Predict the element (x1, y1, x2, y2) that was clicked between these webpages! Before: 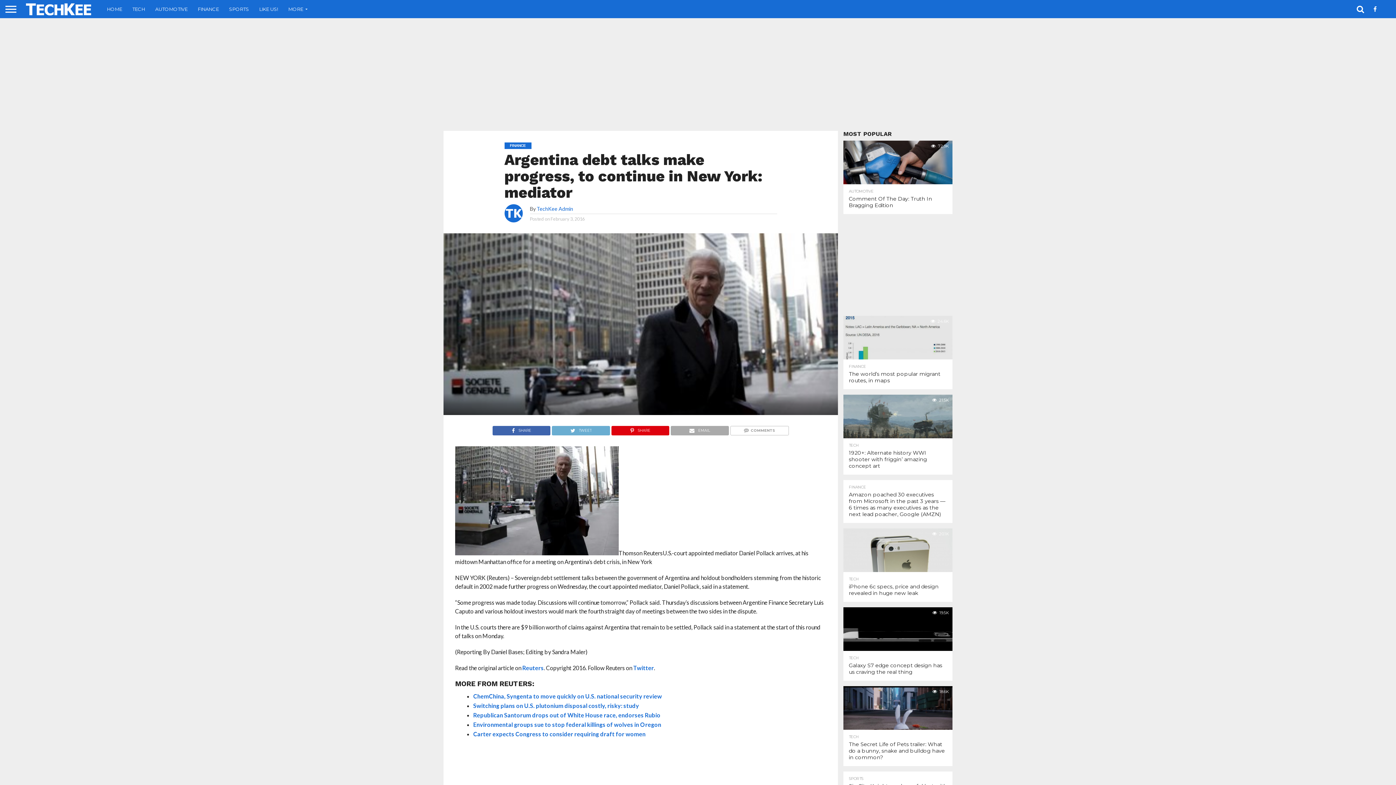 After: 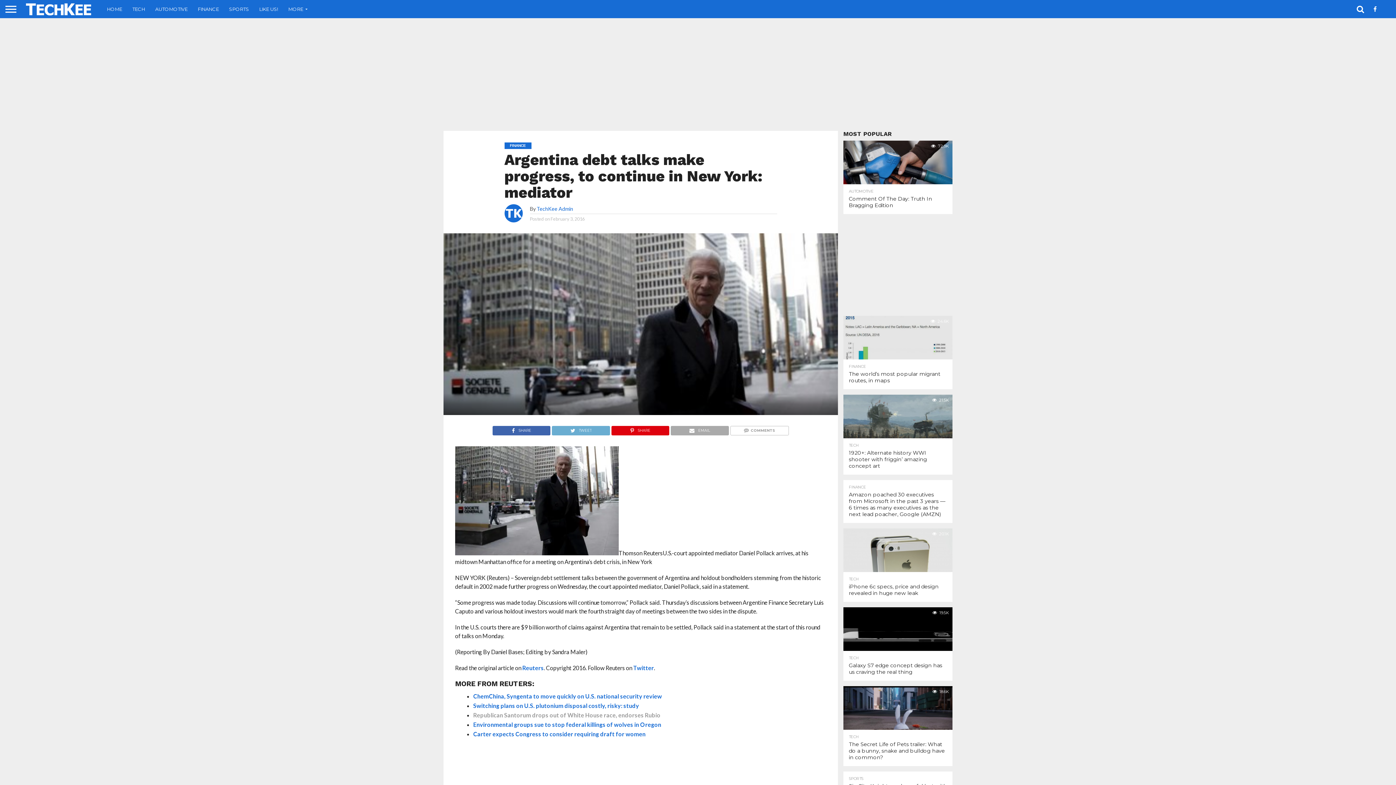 Action: label: Republican Santorum drops out of White House race, endorses Rubio bbox: (473, 712, 660, 718)